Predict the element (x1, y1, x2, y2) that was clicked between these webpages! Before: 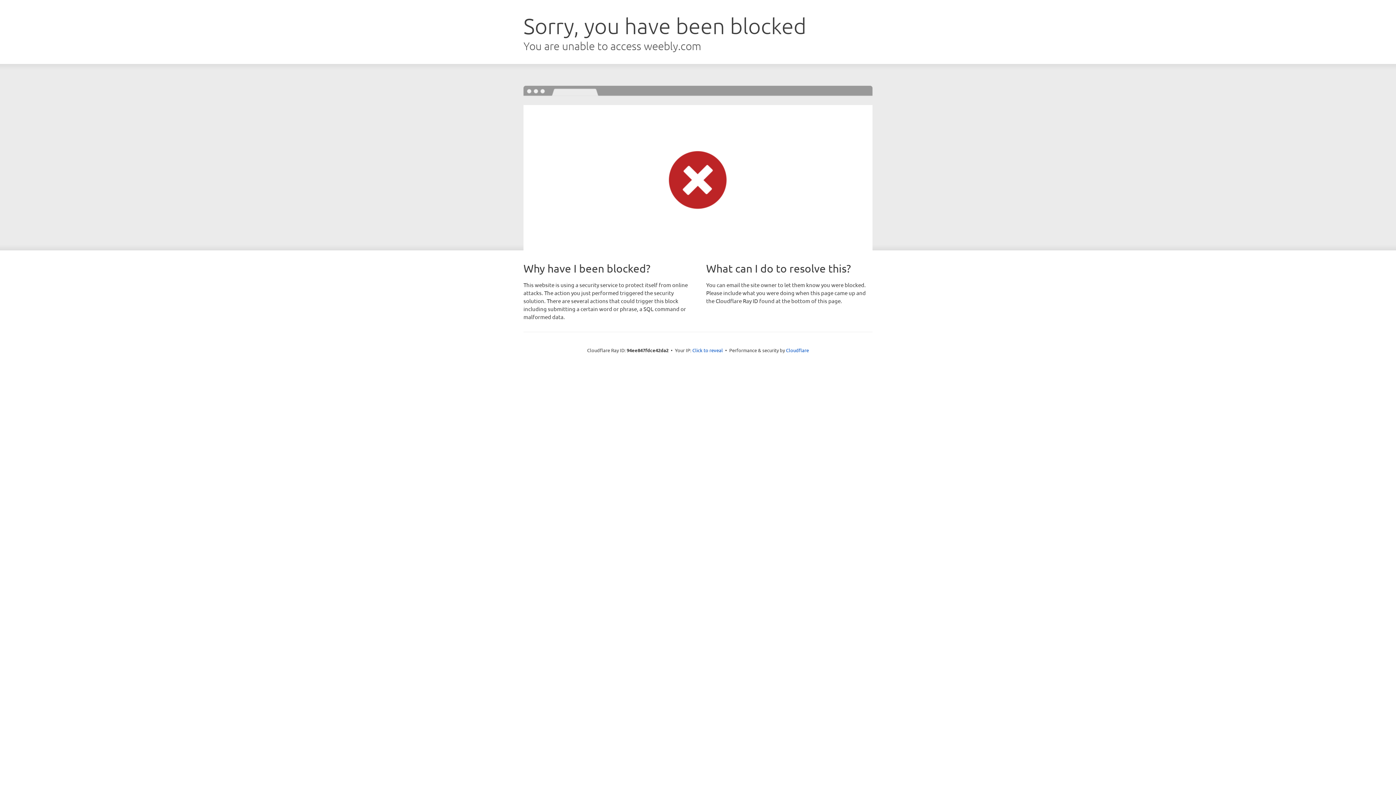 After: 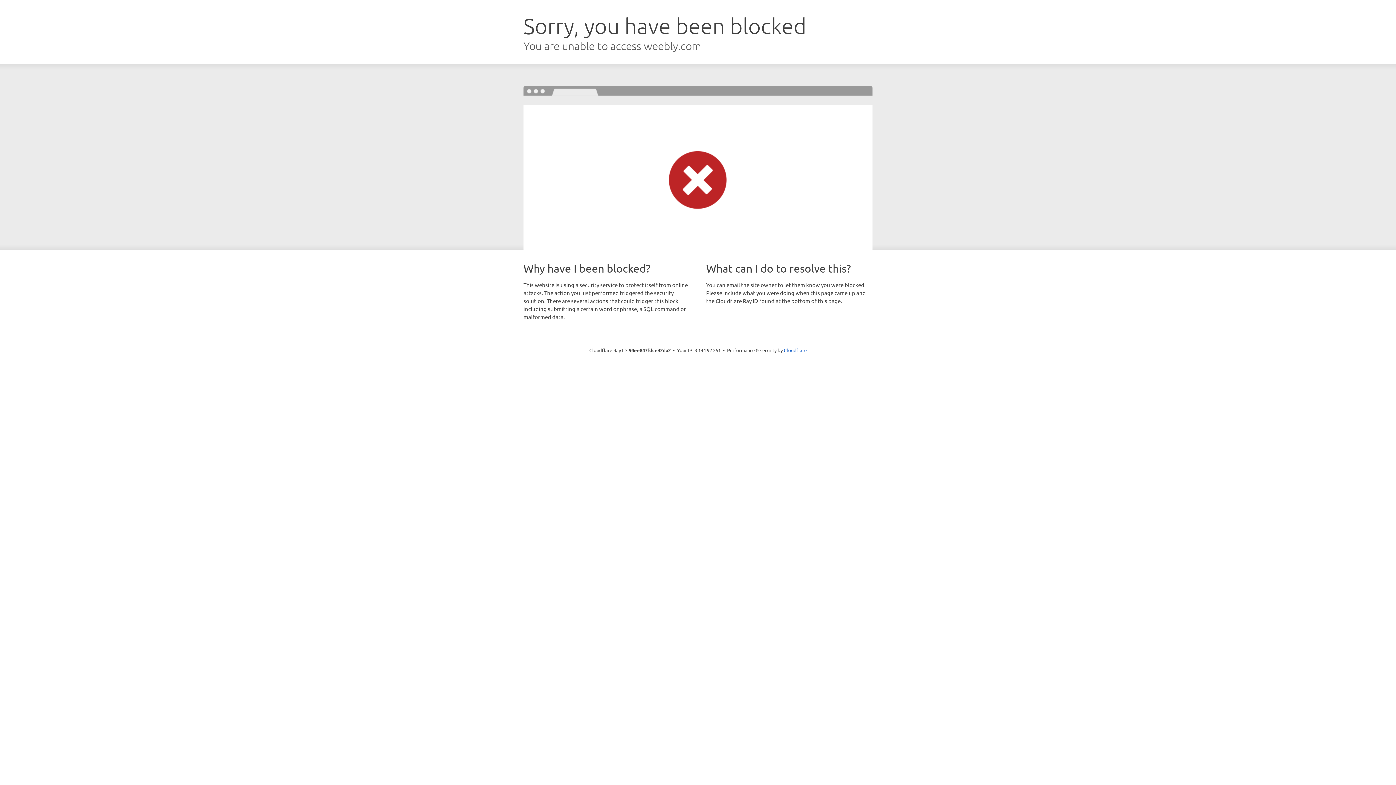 Action: label: Click to reveal bbox: (692, 346, 723, 353)